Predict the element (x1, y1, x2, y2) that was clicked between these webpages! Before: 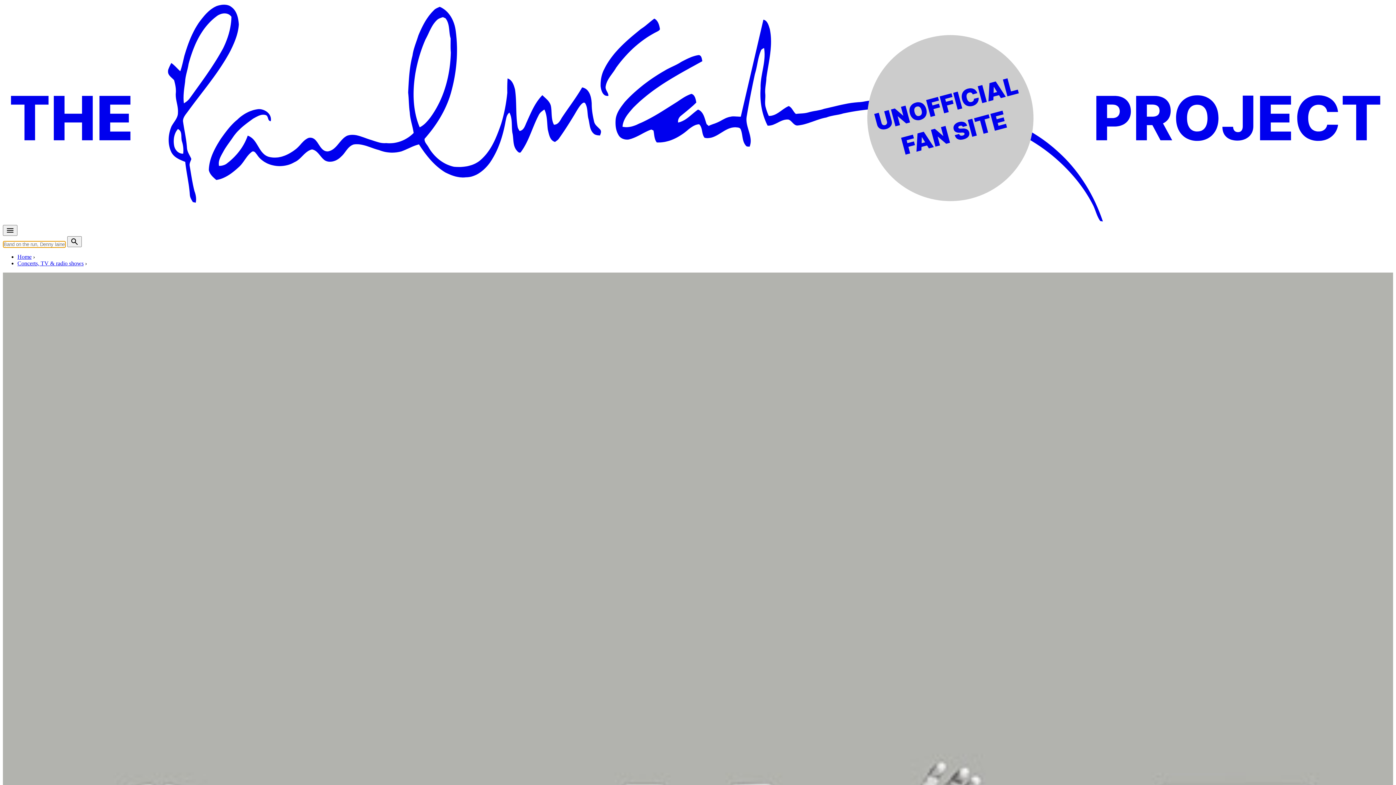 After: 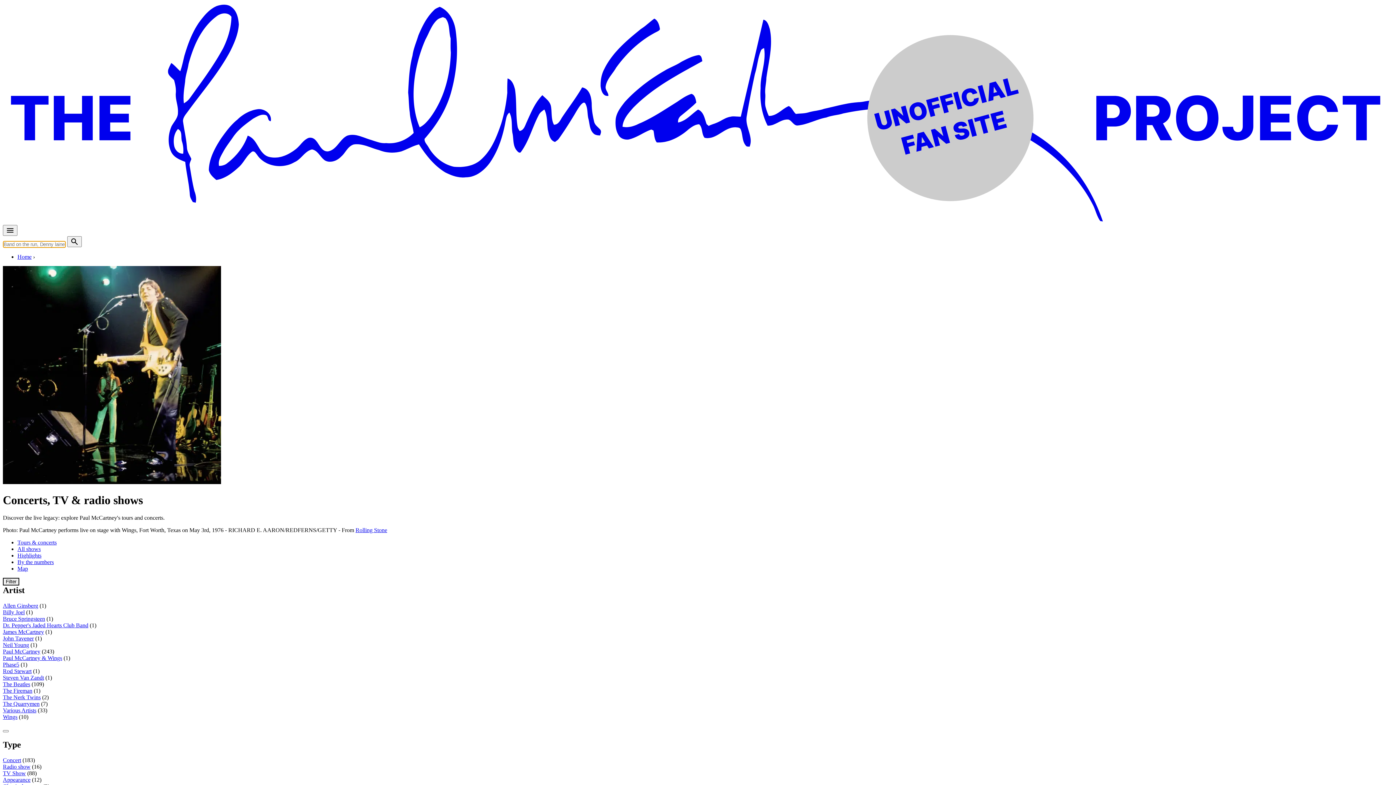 Action: bbox: (17, 260, 83, 266) label: Concerts, TV & radio shows